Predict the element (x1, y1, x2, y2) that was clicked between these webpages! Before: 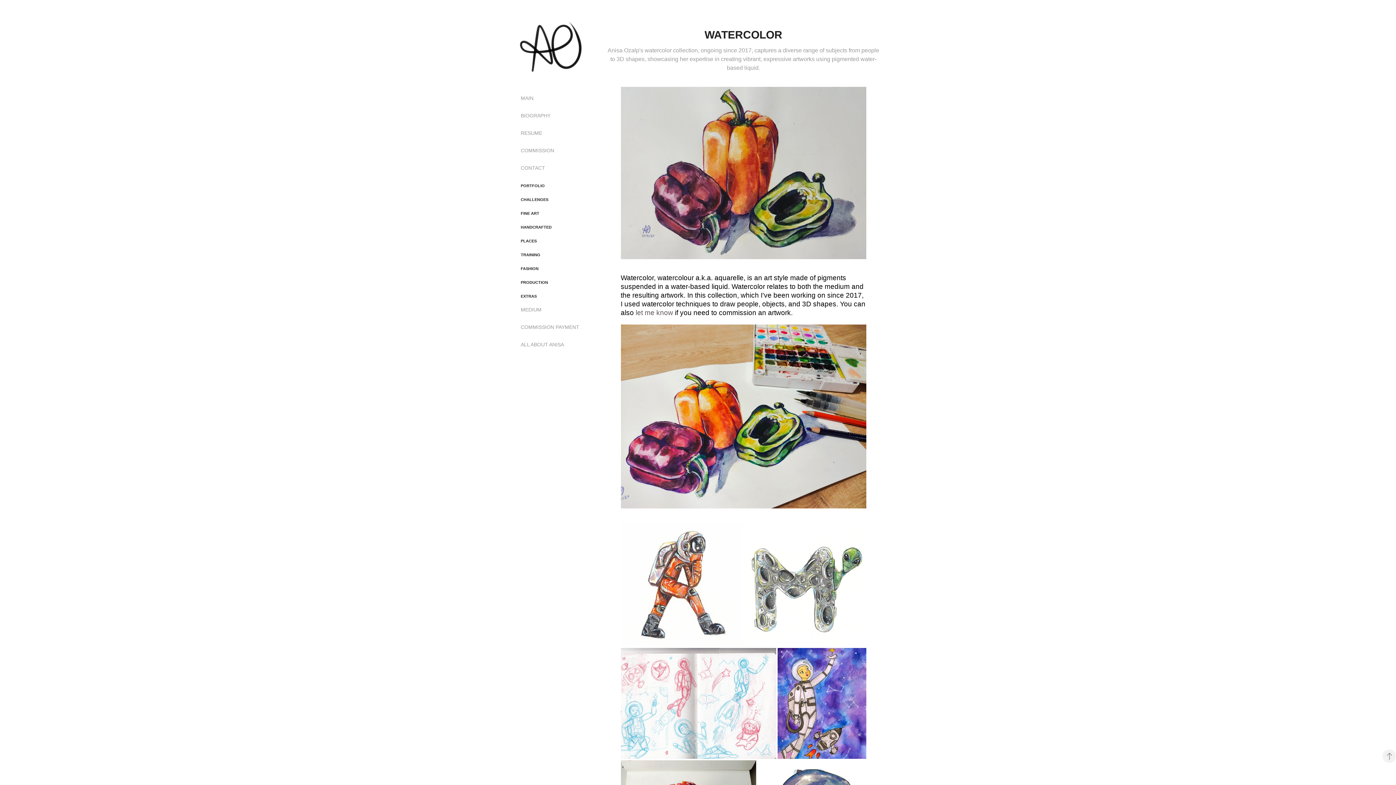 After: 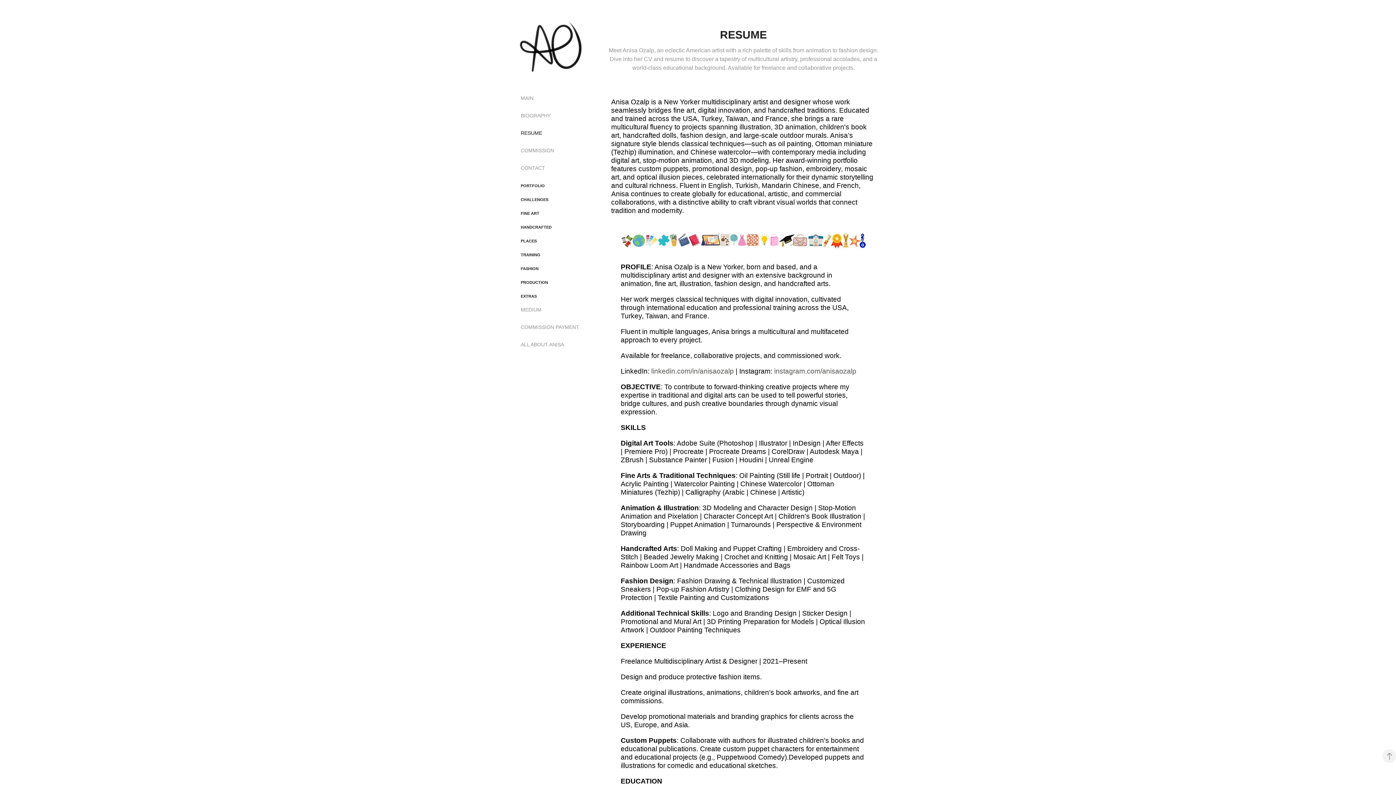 Action: bbox: (520, 130, 542, 135) label: RESUME